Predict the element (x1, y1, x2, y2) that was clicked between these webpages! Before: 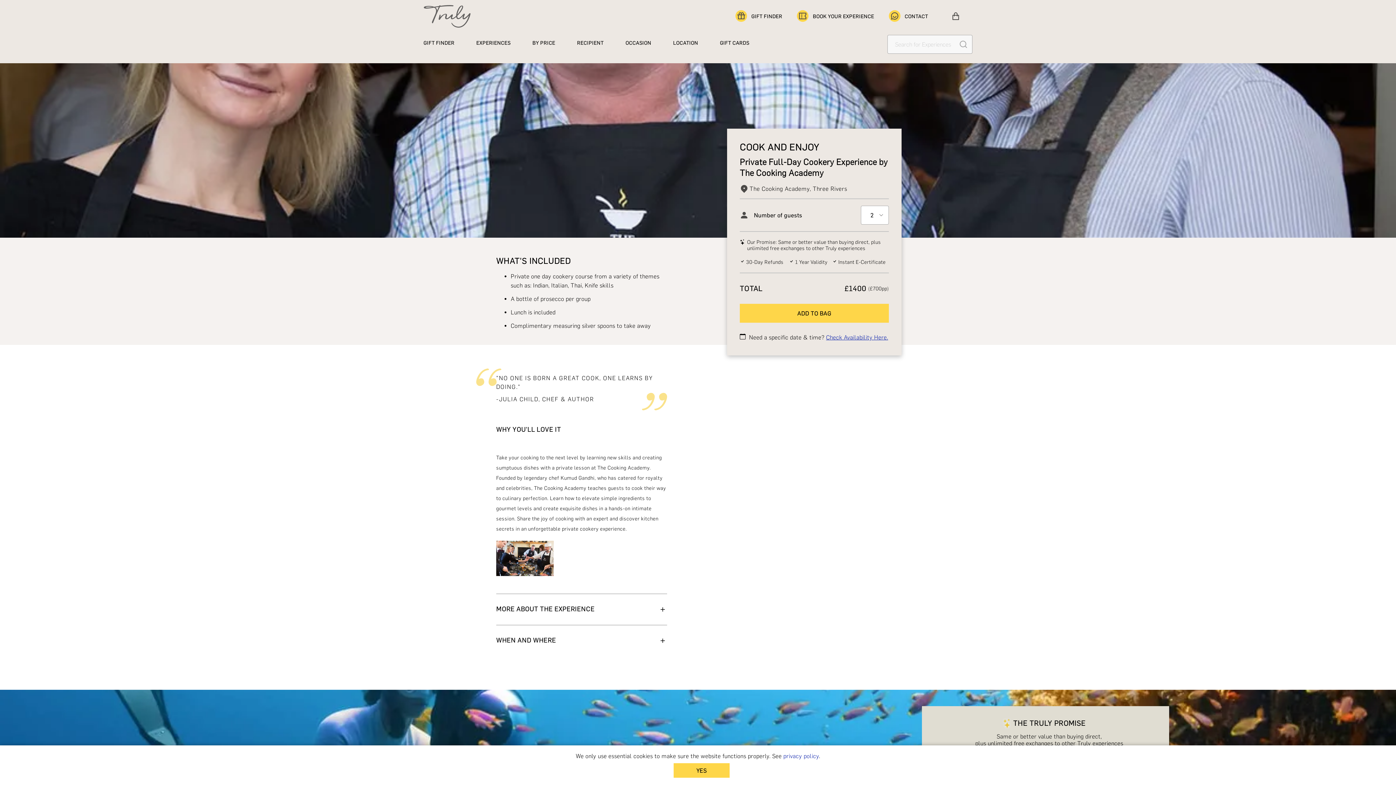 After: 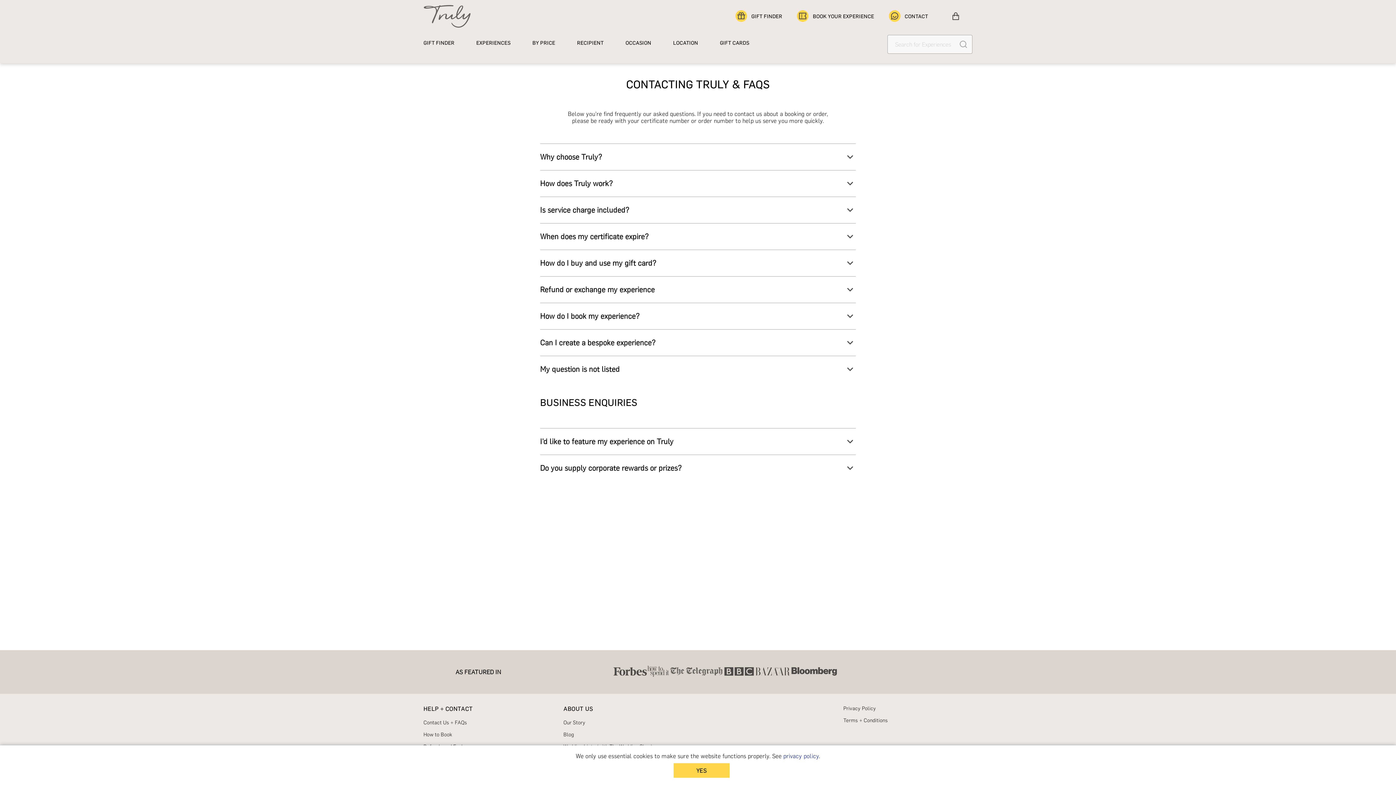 Action: bbox: (888, 10, 928, 21) label: CONTACT